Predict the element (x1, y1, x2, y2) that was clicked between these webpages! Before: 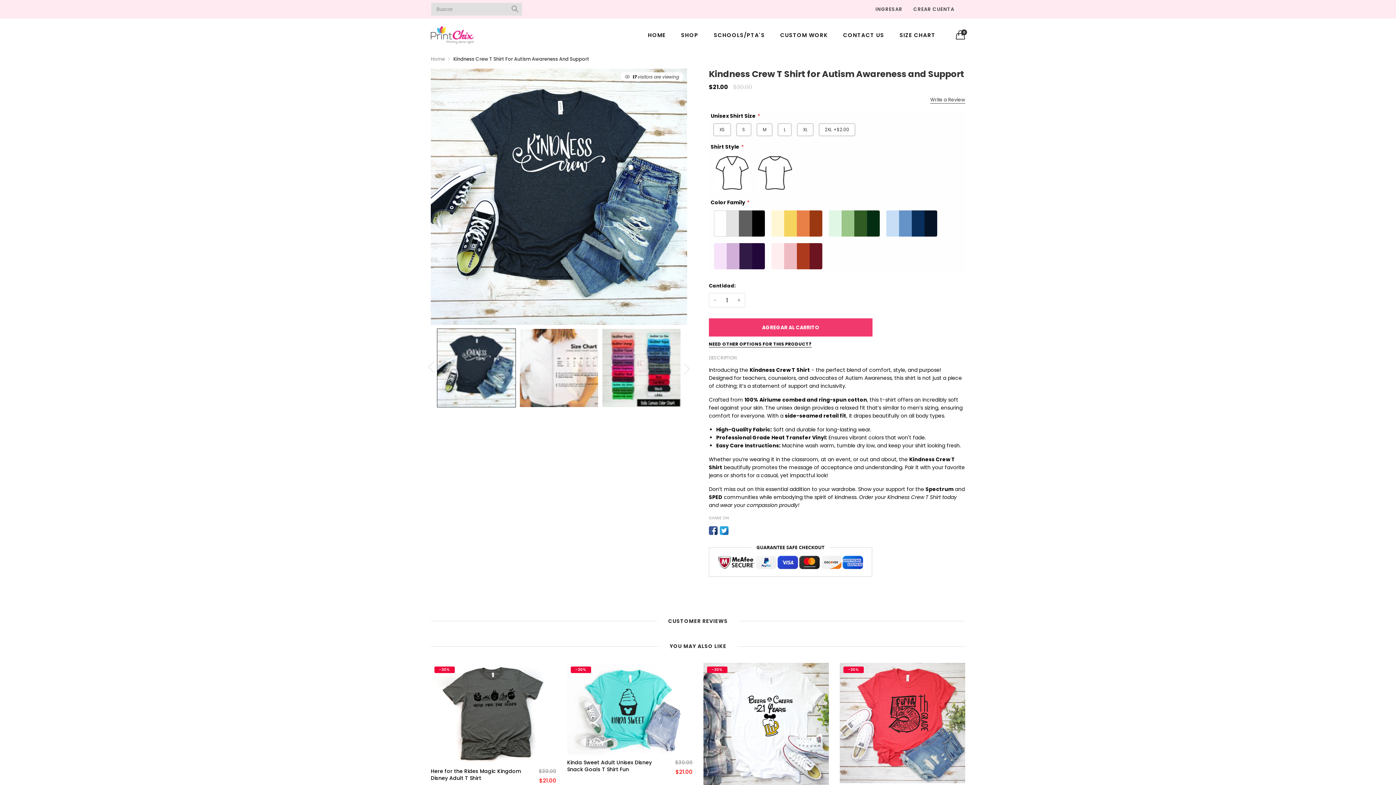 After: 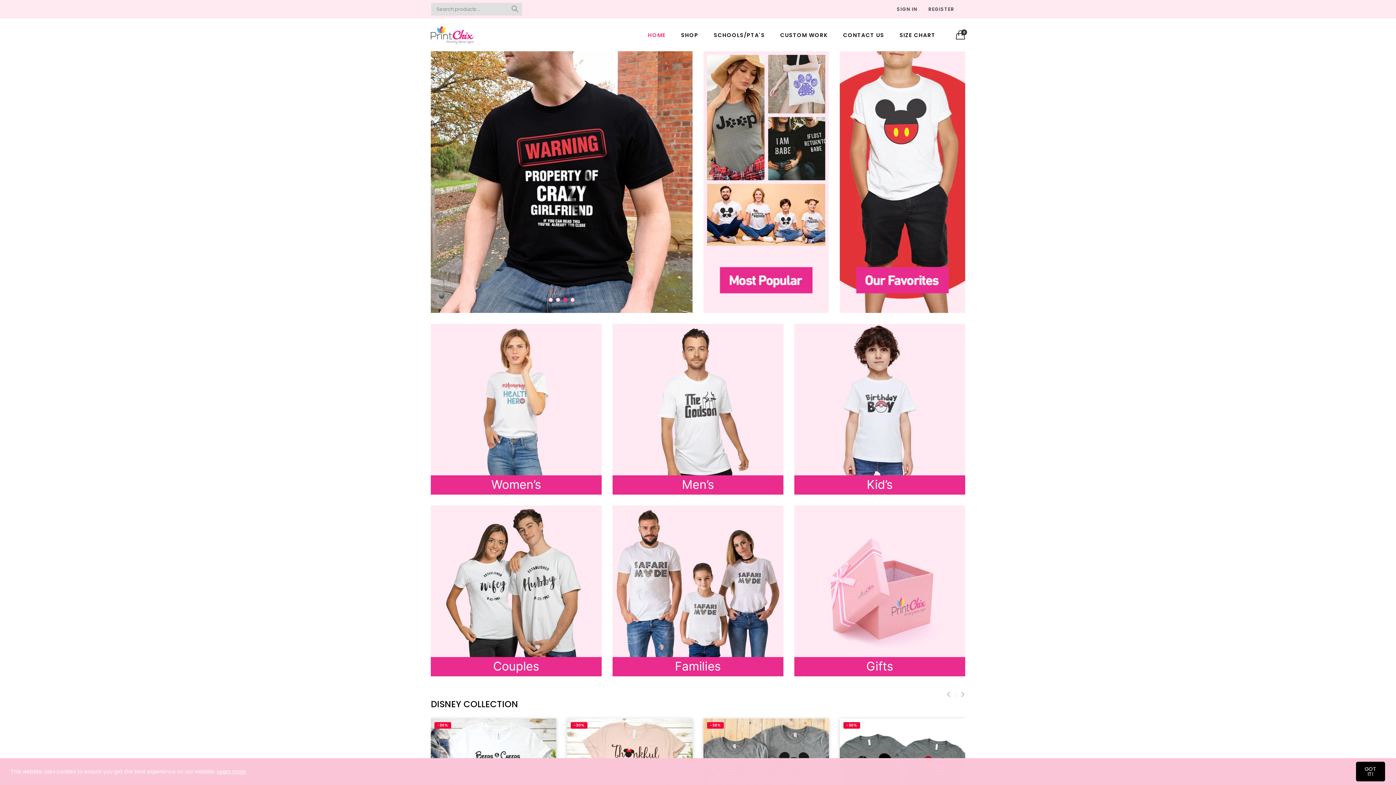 Action: bbox: (430, 30, 473, 38)